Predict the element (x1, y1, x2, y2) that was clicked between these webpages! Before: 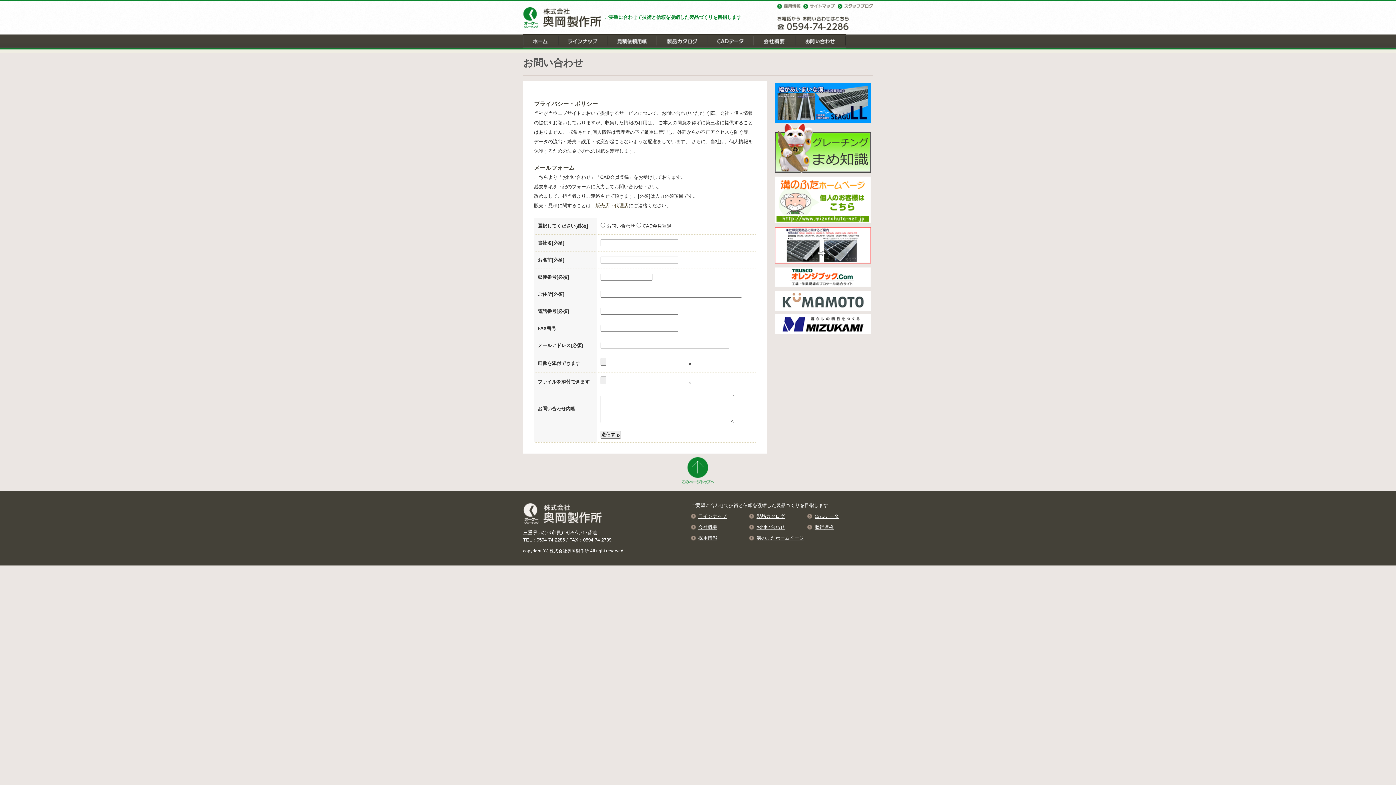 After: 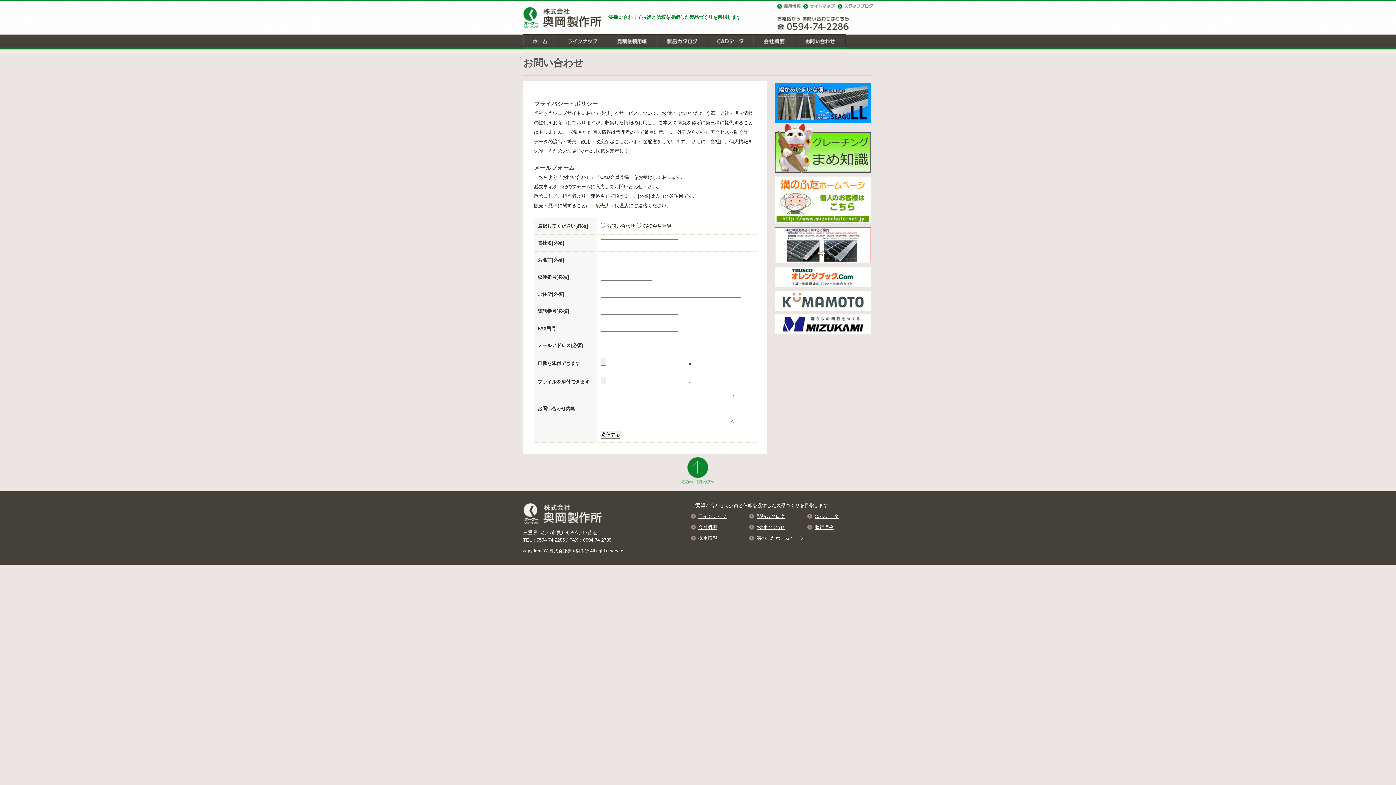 Action: bbox: (796, 34, 845, 40)